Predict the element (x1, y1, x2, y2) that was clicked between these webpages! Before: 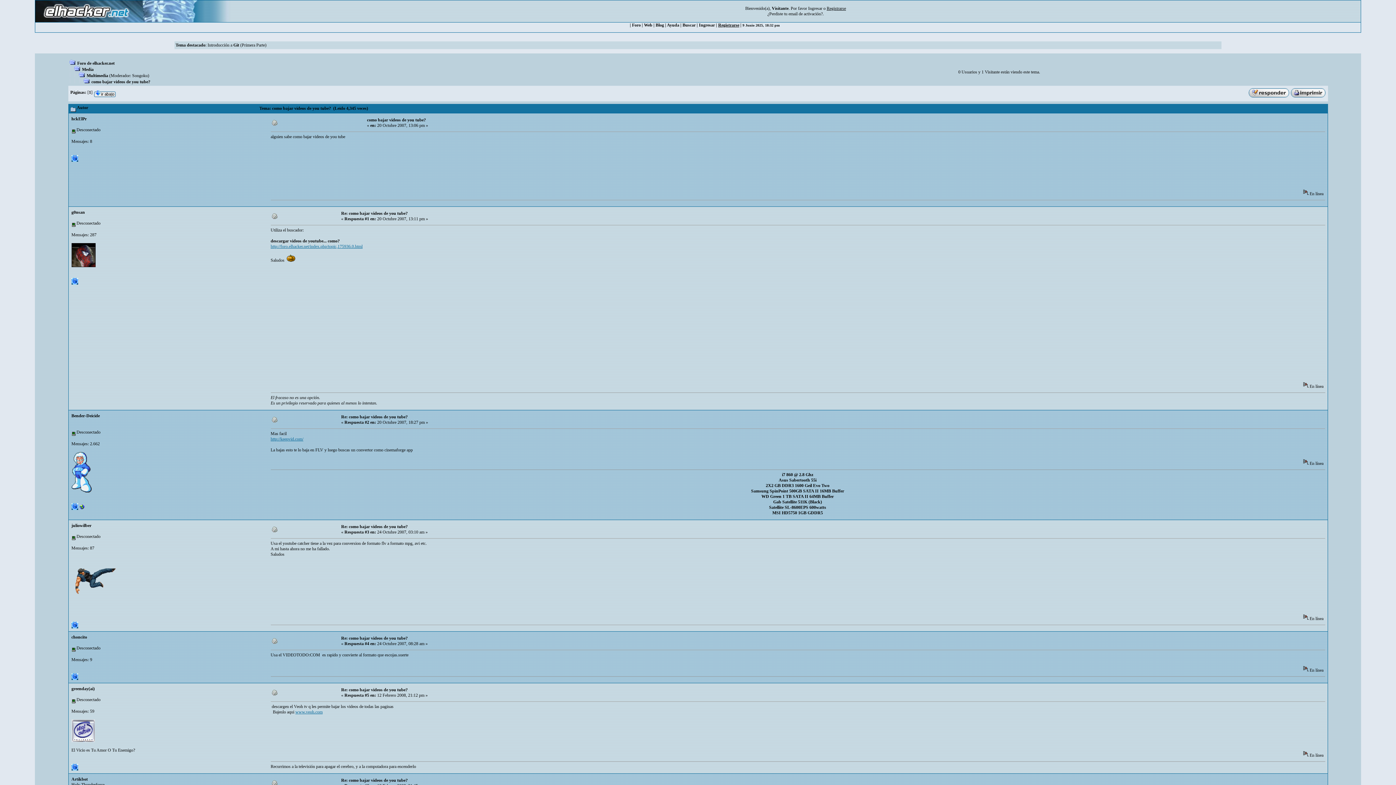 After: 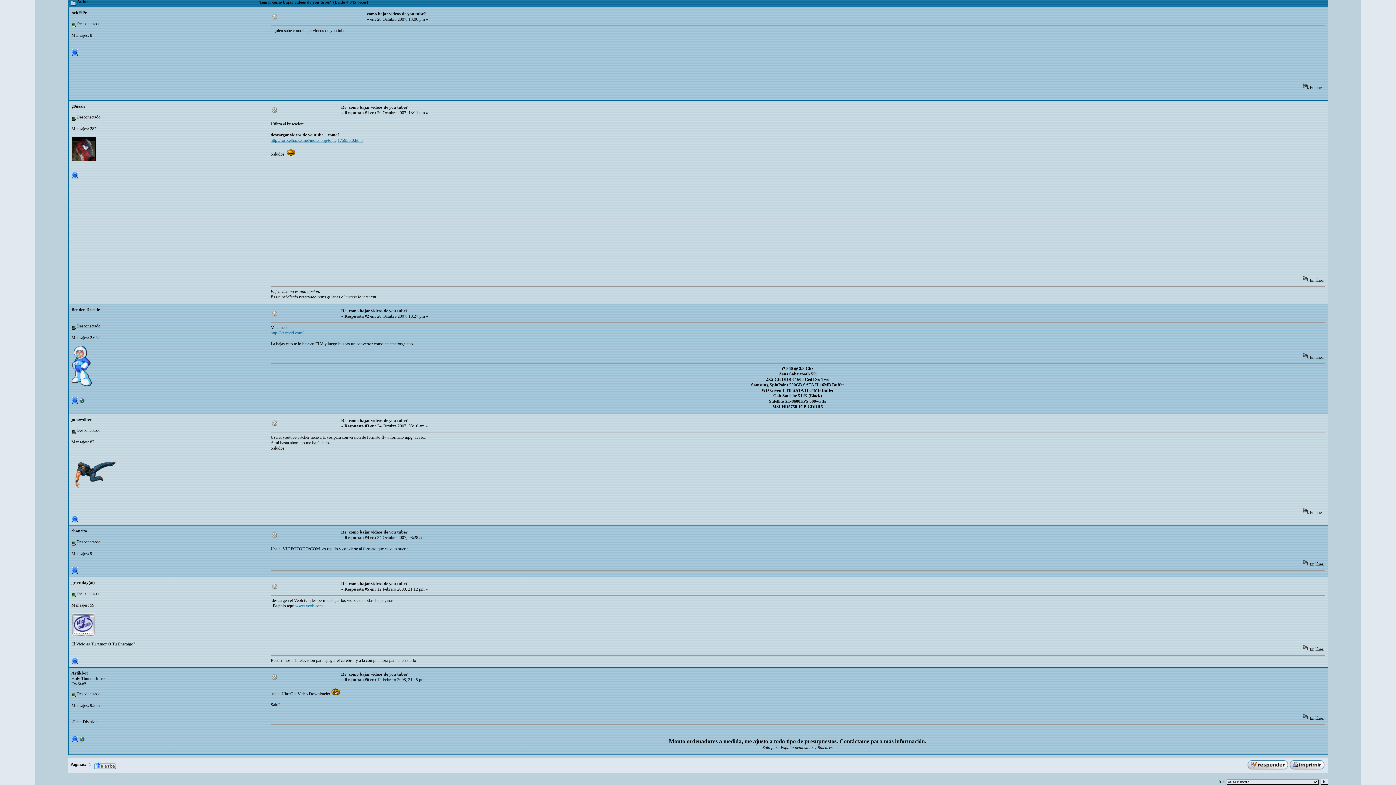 Action: bbox: (341, 687, 407, 692) label: Re: como bajar videos de you tube?